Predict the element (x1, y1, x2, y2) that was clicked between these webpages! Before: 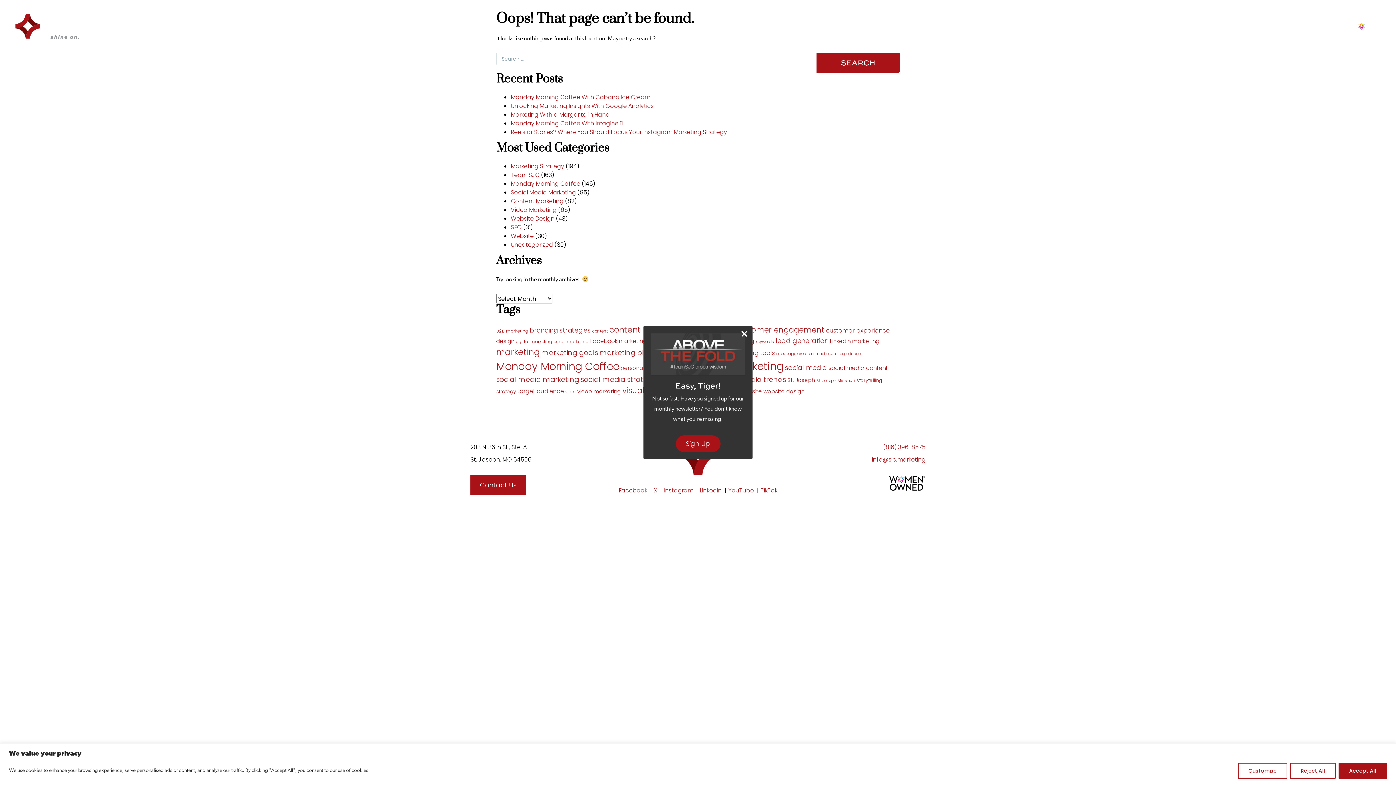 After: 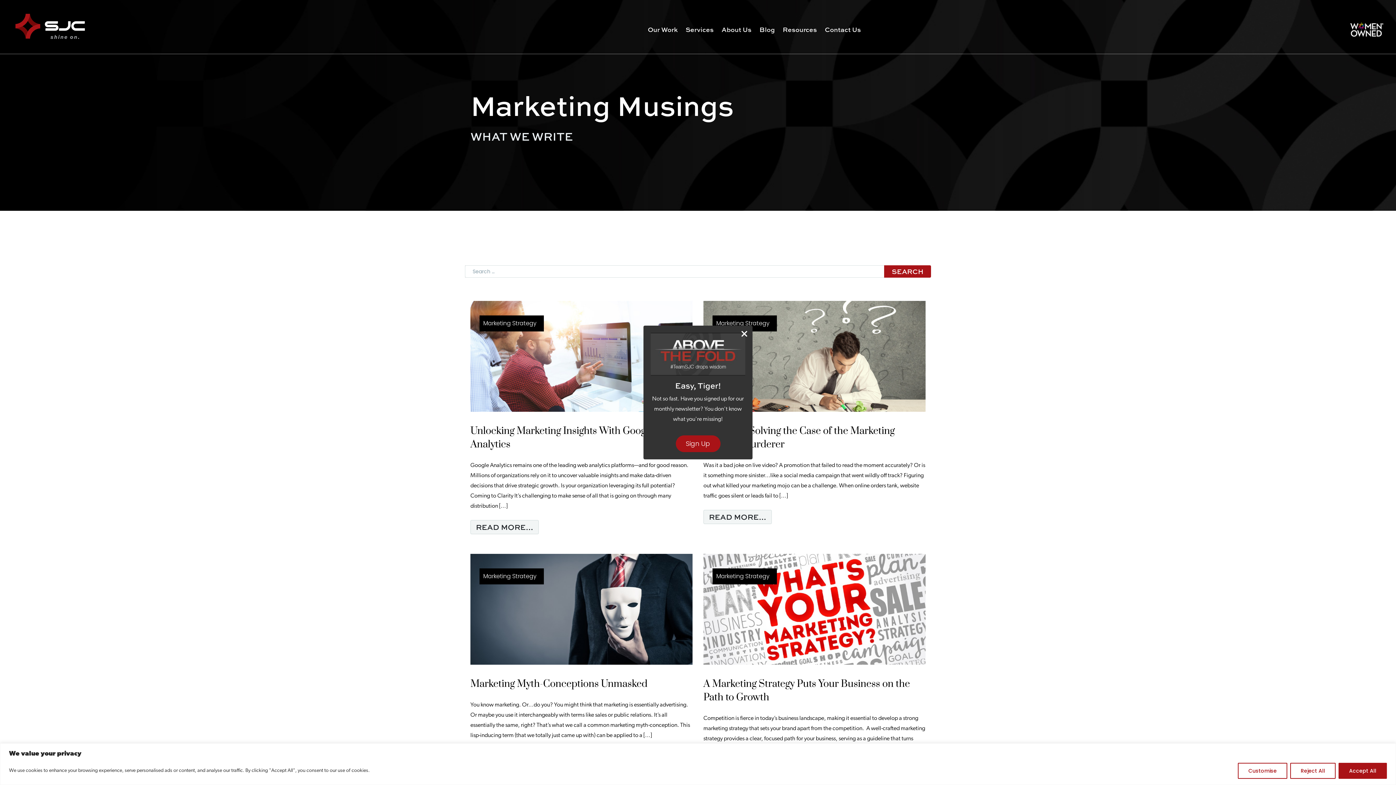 Action: bbox: (541, 348, 598, 357) label: marketing goals (50 items)